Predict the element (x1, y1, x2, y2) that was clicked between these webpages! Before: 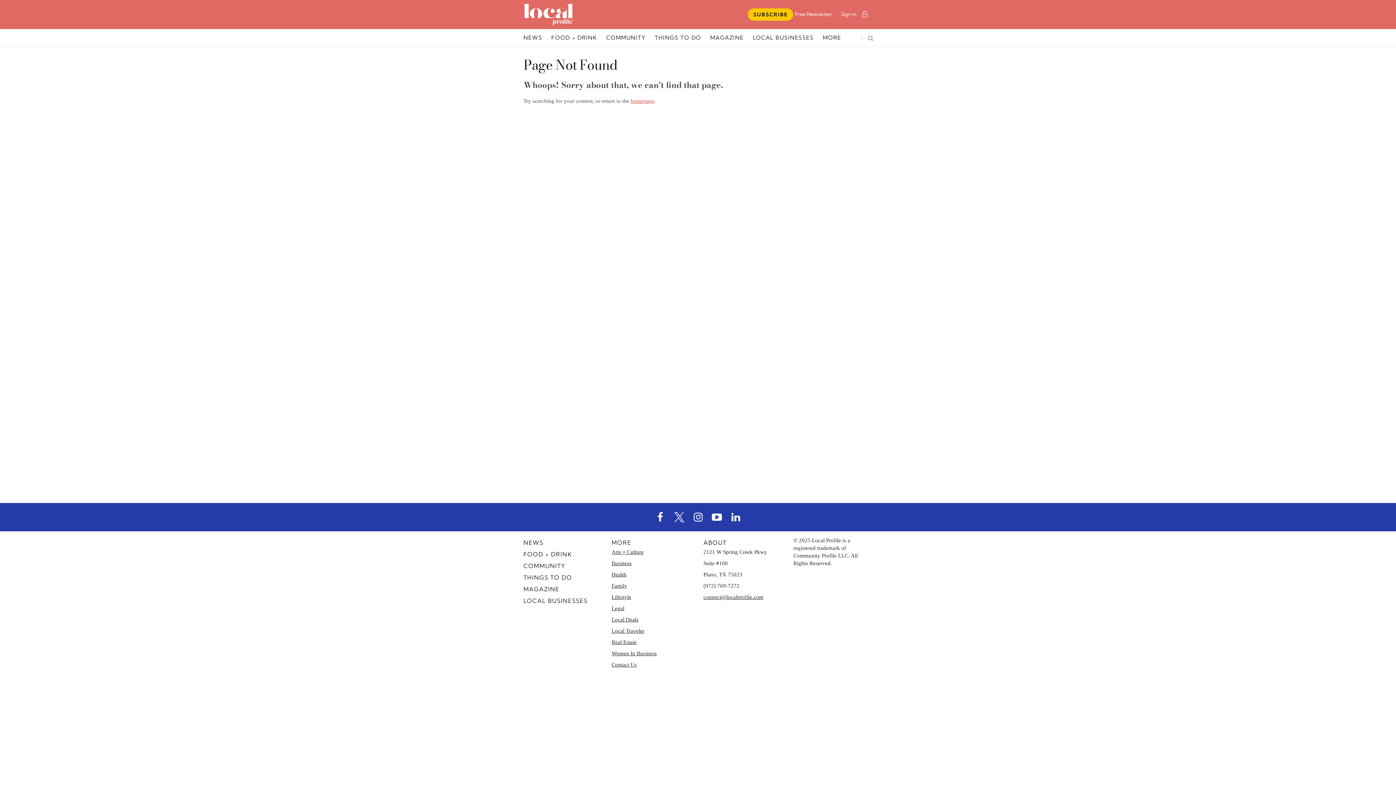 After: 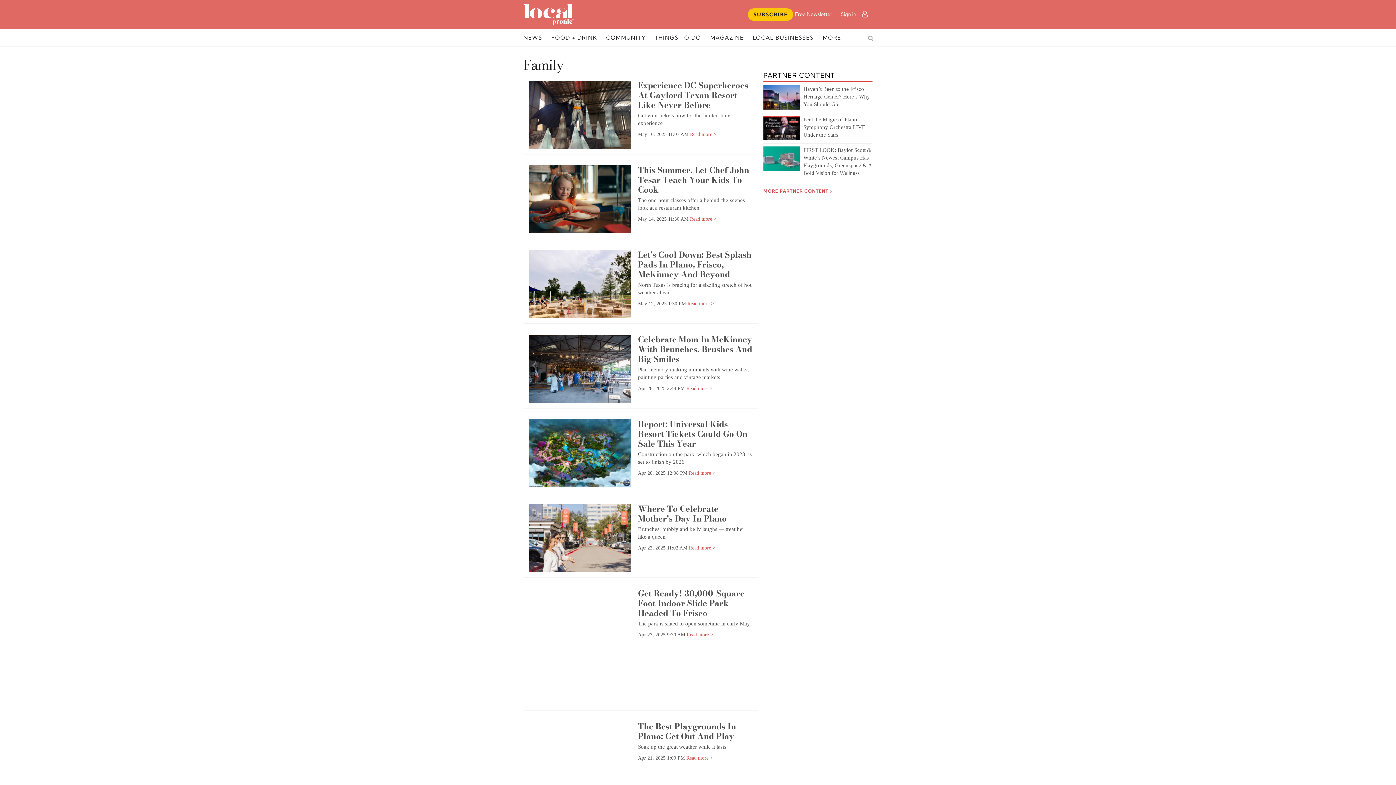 Action: label: Family bbox: (611, 582, 692, 590)